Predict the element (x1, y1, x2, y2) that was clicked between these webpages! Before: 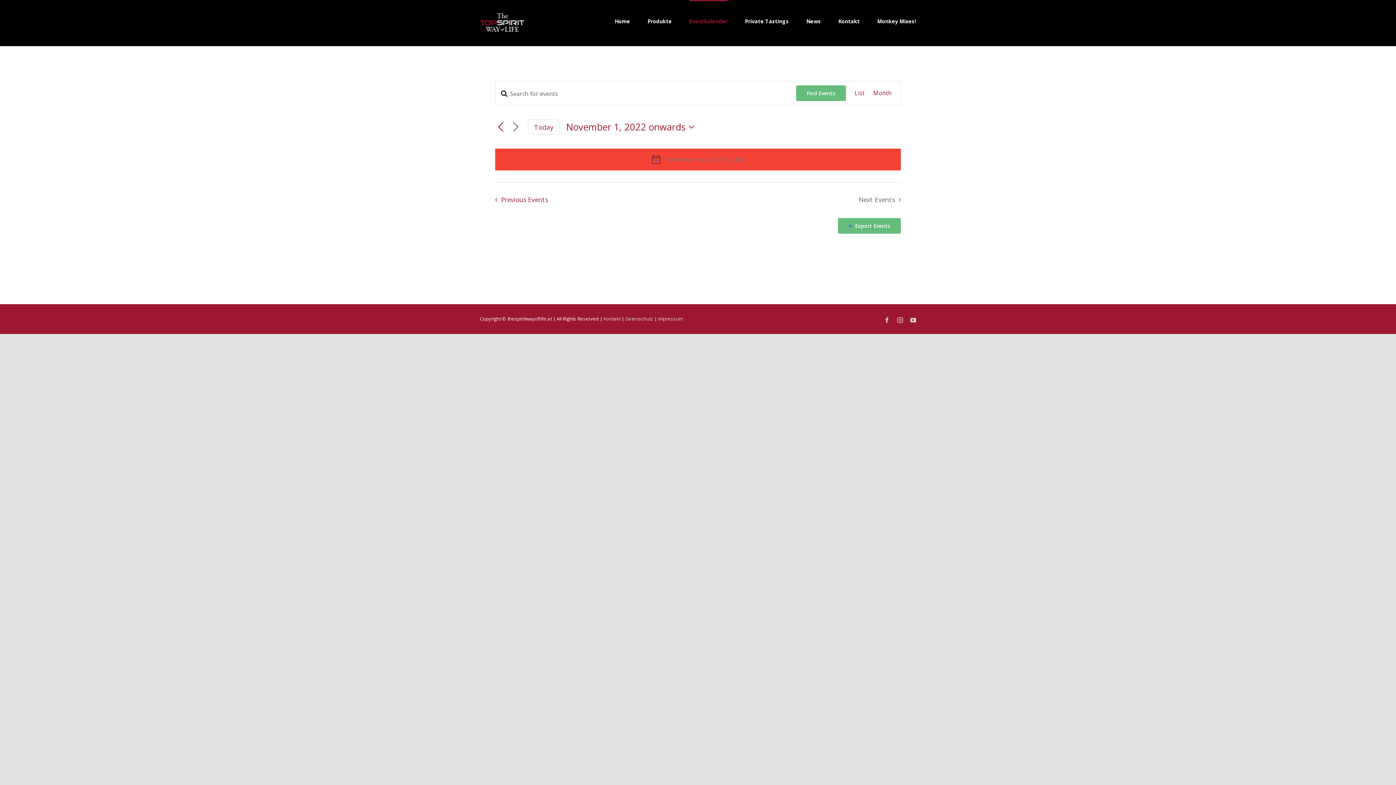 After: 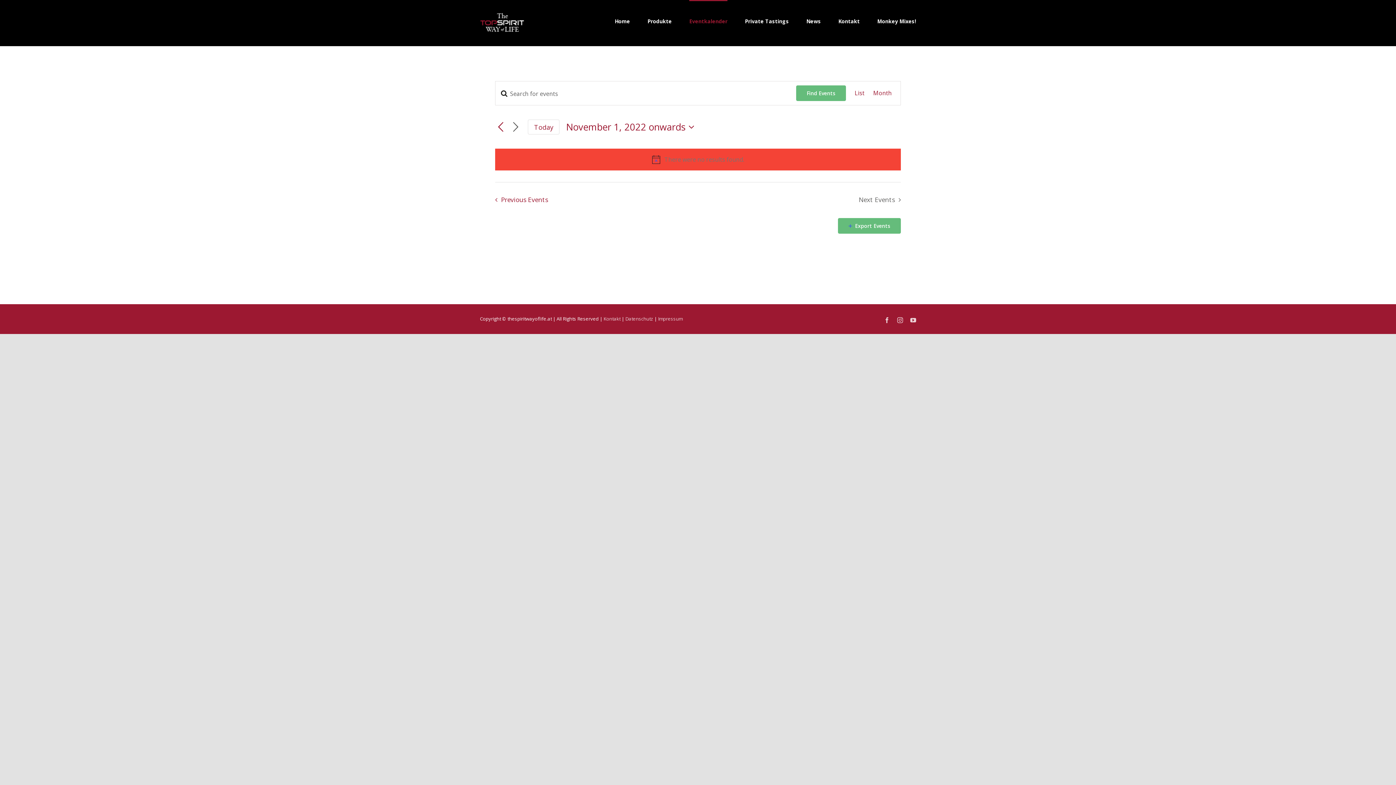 Action: label: List bbox: (854, 81, 864, 105)